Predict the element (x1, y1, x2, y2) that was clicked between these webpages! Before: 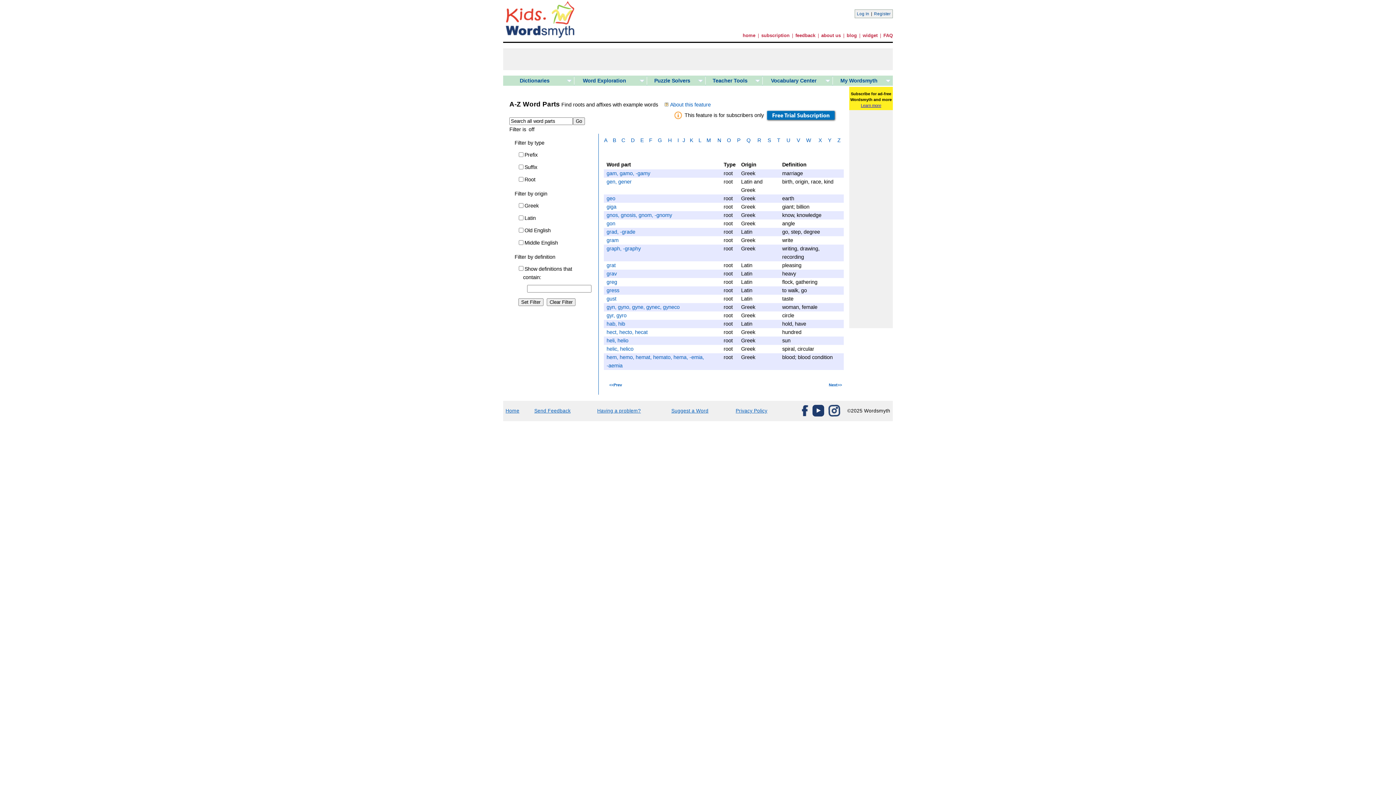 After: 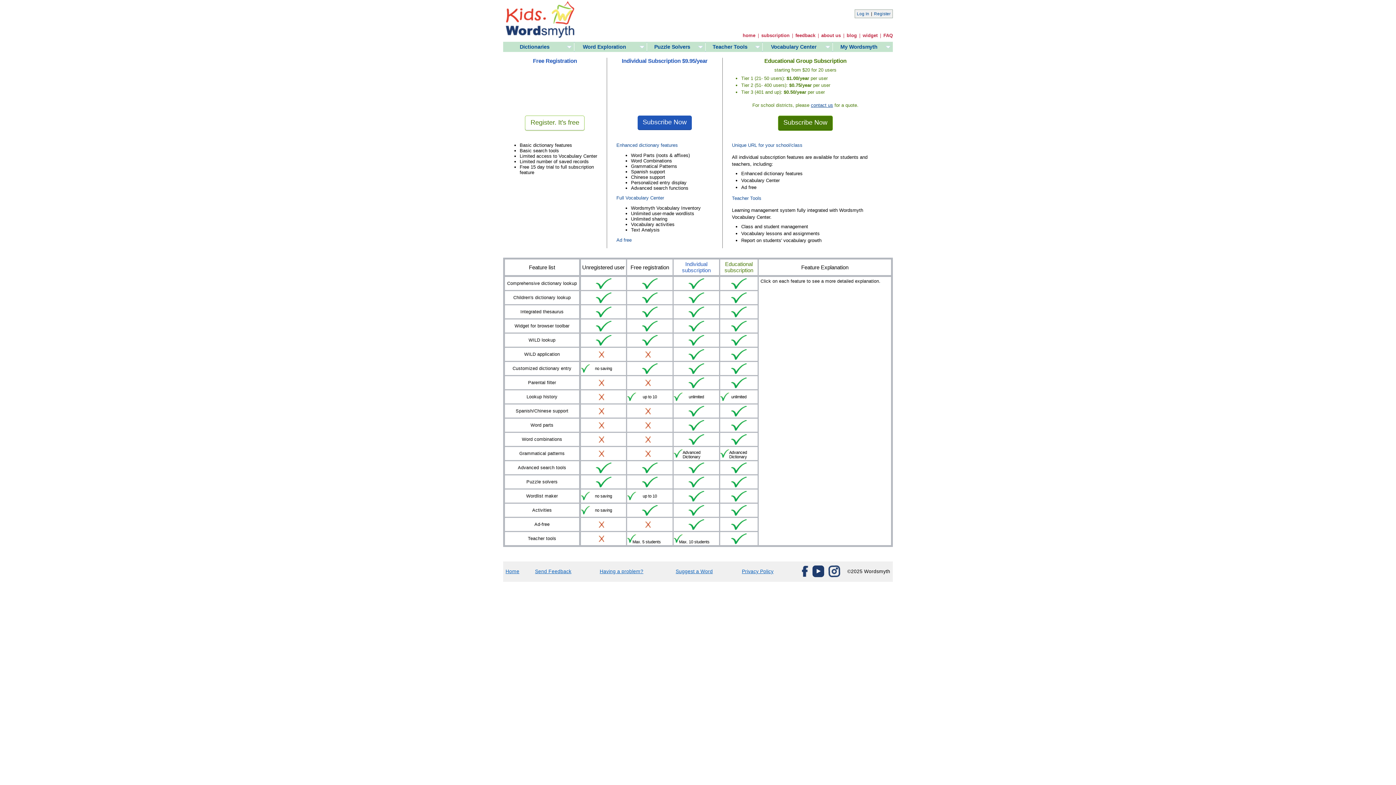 Action: bbox: (761, 32, 789, 38) label: subscription